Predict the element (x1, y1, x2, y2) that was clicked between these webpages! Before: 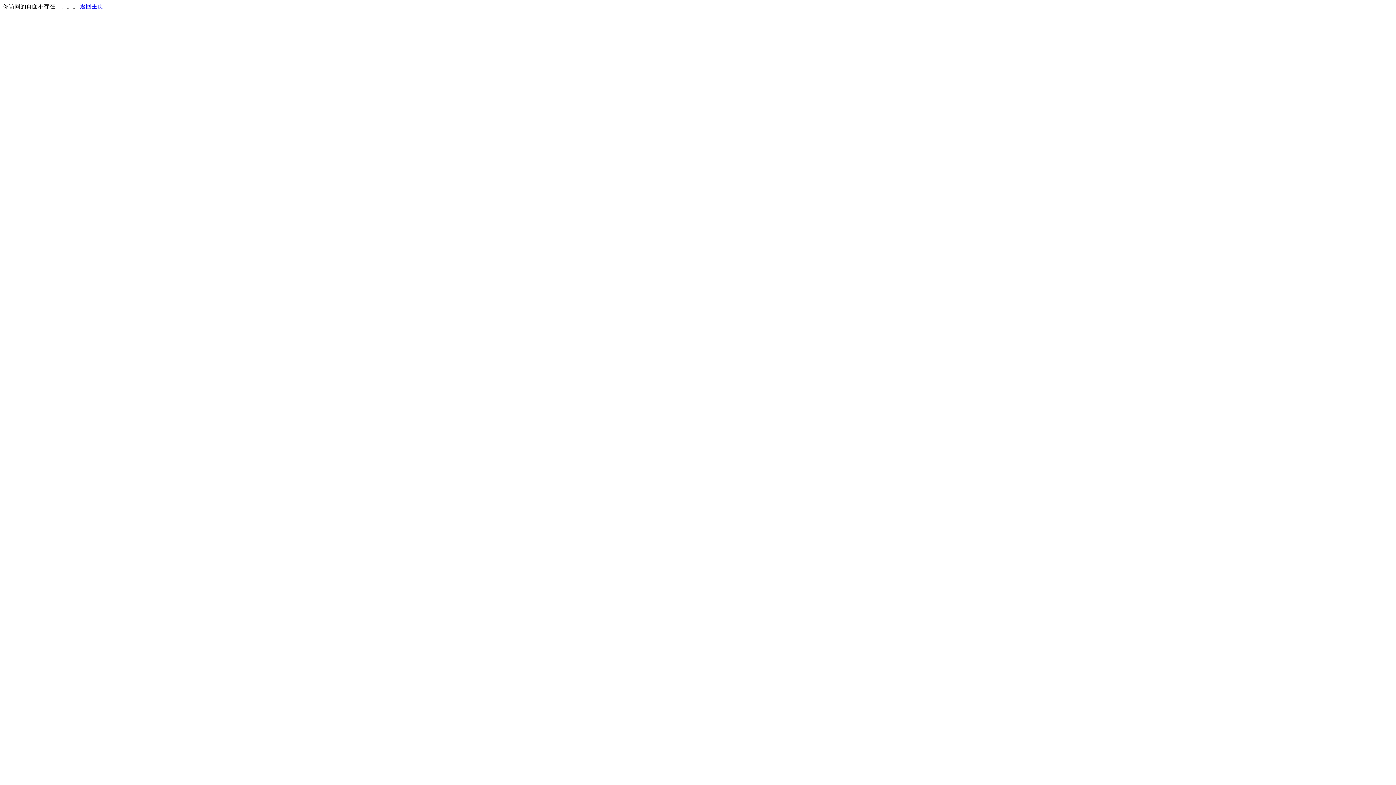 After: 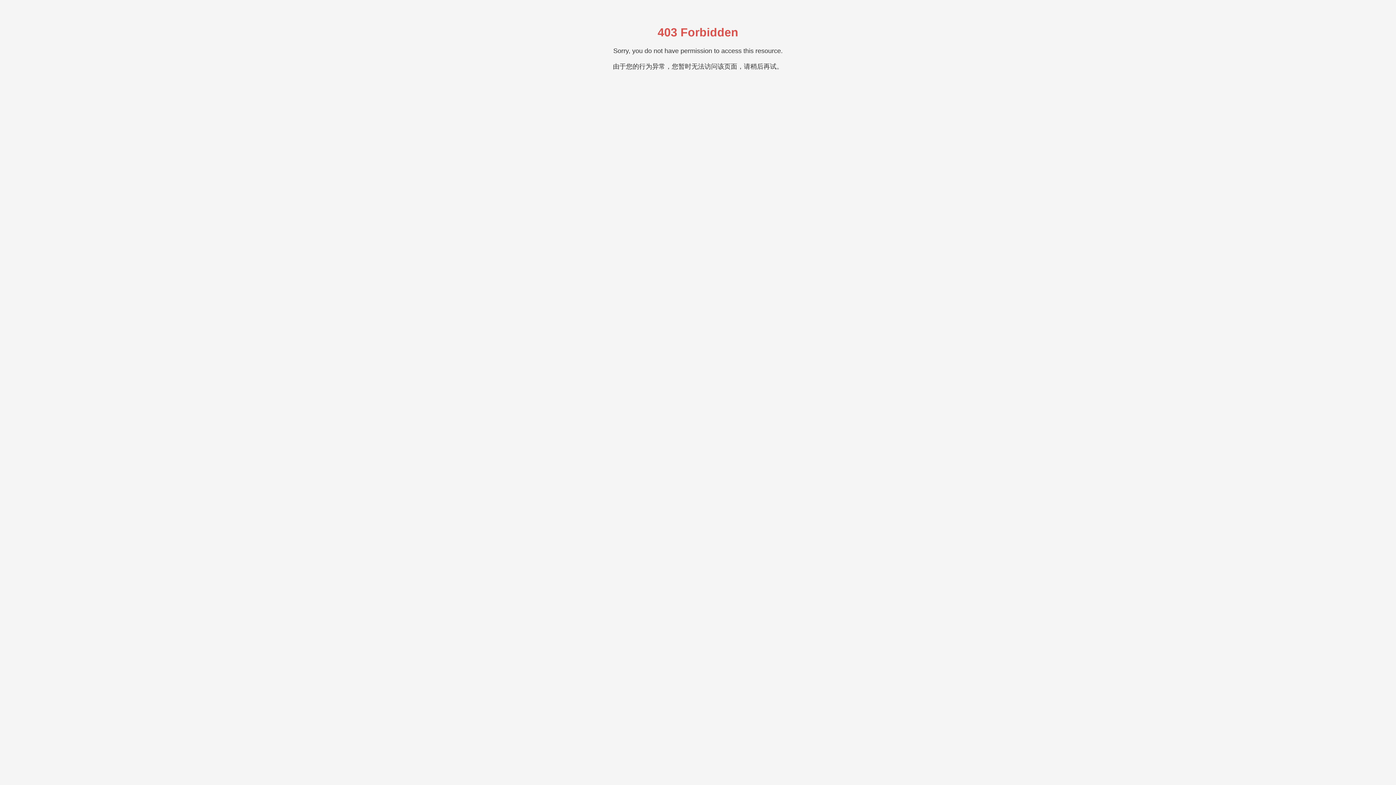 Action: label: 返回主页 bbox: (80, 3, 103, 9)